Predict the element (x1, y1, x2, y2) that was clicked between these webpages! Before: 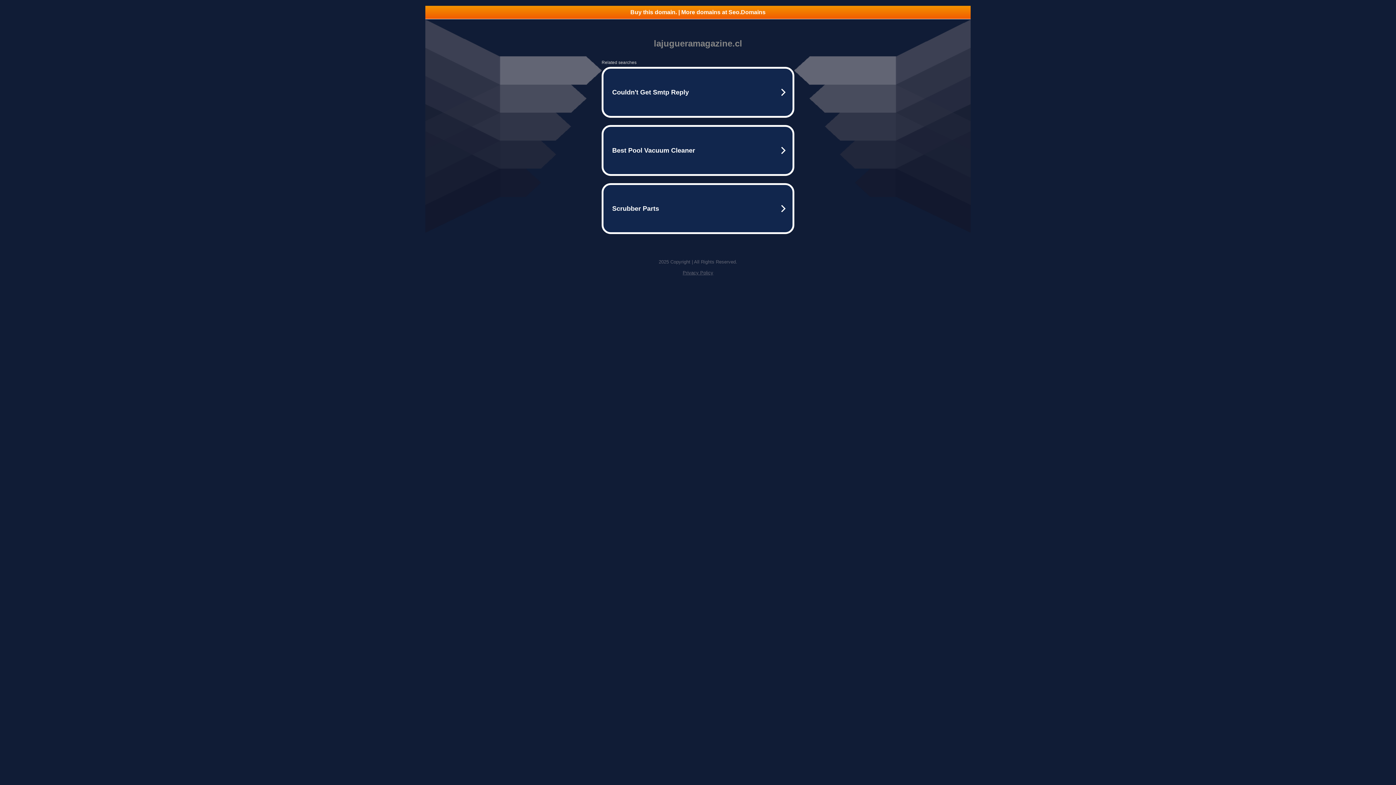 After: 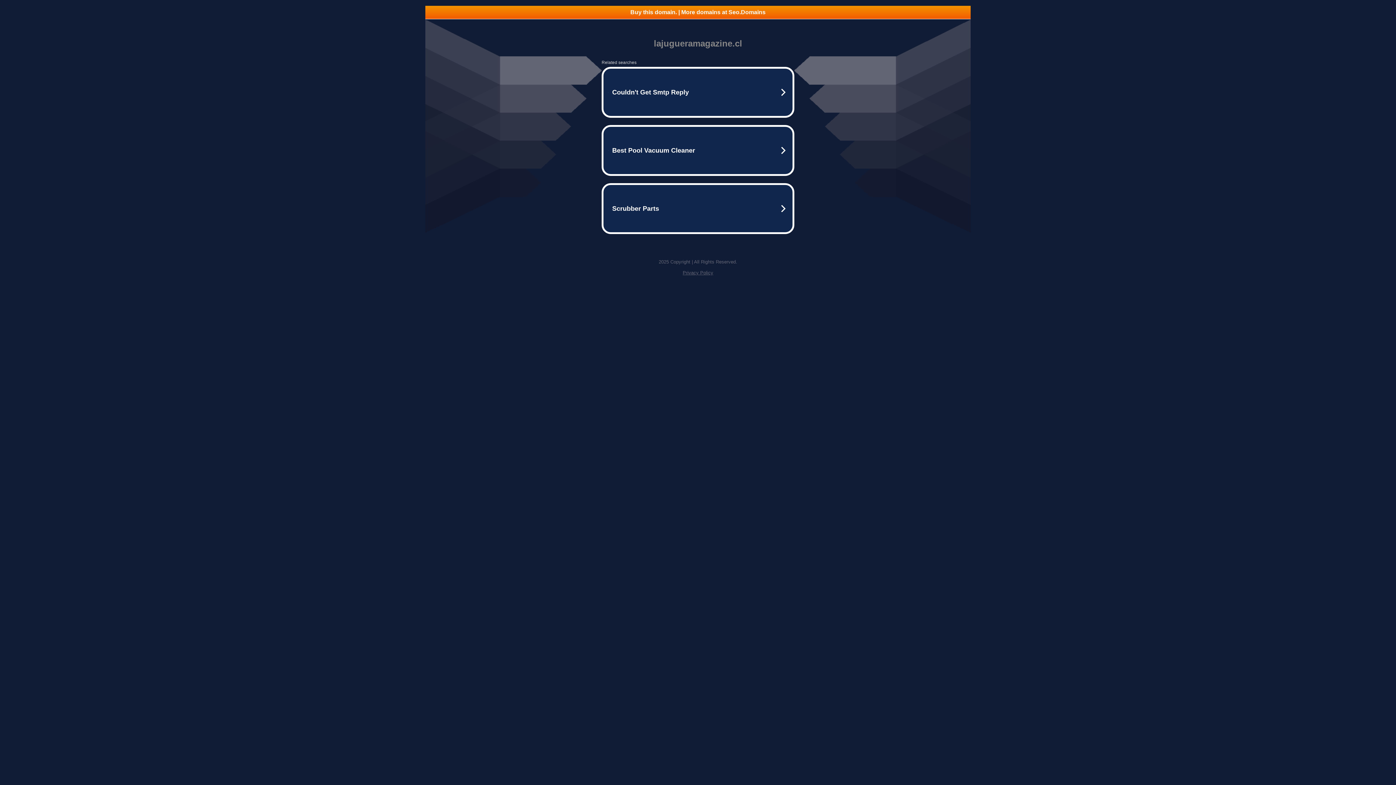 Action: label: Buy this domain. | More domains at Seo.Domains bbox: (425, 5, 970, 18)